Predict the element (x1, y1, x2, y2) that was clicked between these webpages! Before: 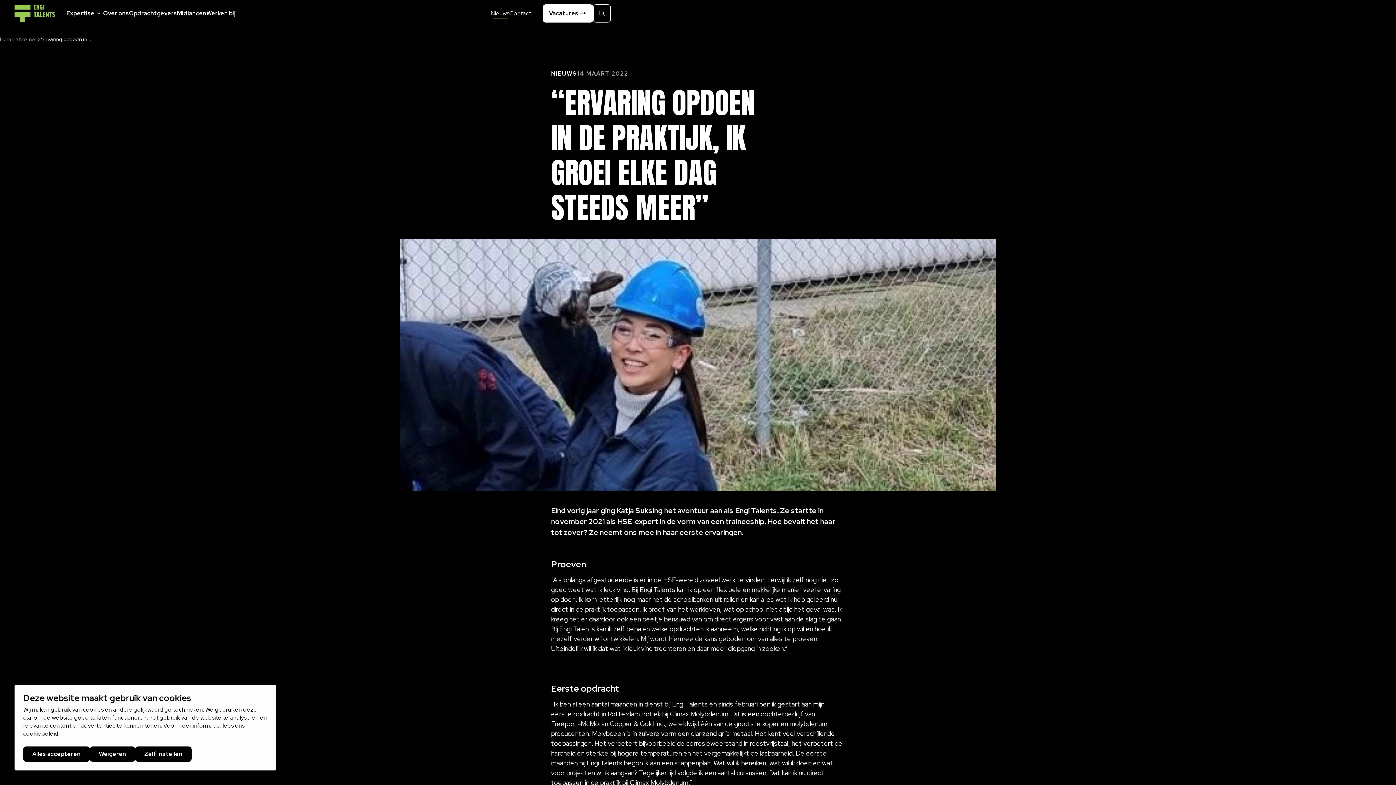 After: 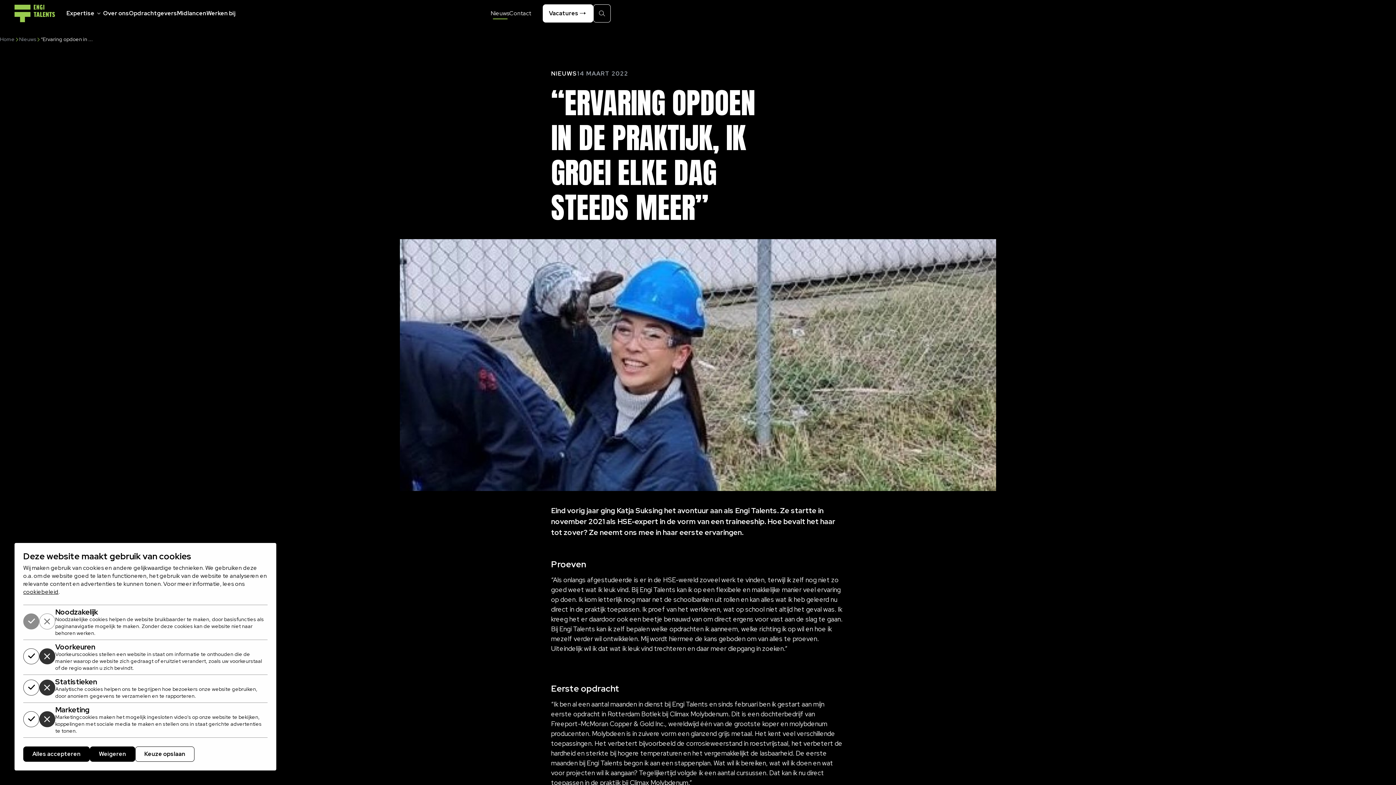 Action: bbox: (135, 746, 191, 762) label: Zelf instellen